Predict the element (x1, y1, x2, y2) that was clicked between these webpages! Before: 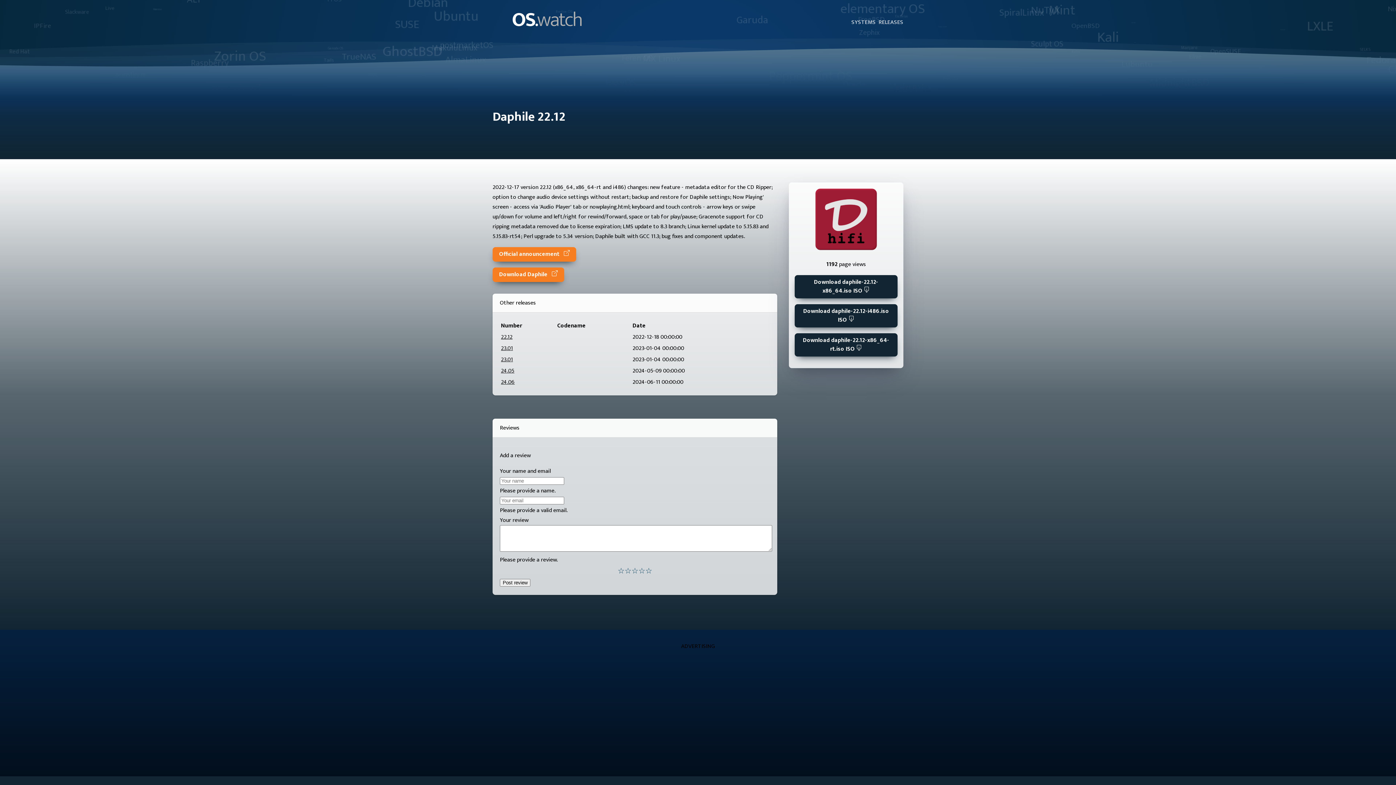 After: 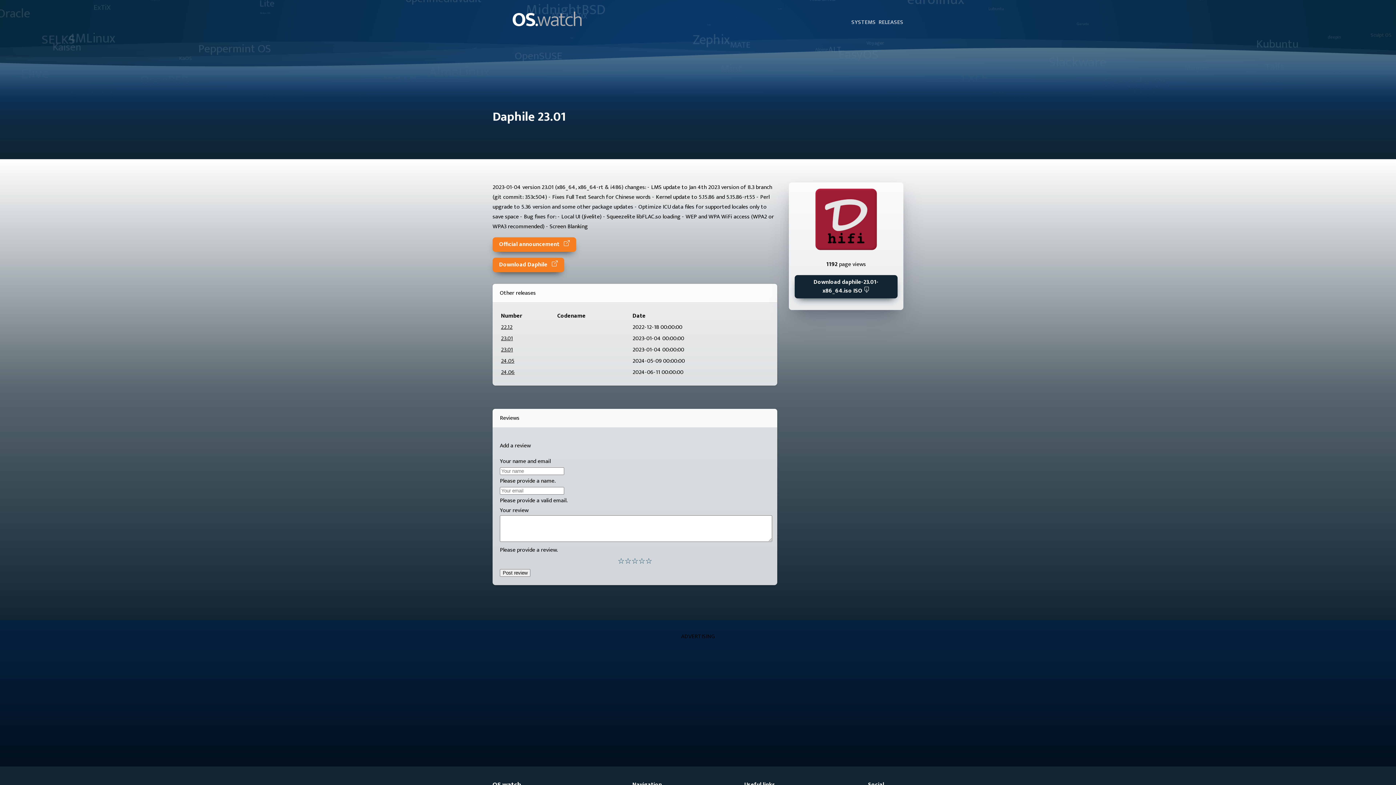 Action: label: 23.01 bbox: (501, 343, 513, 353)